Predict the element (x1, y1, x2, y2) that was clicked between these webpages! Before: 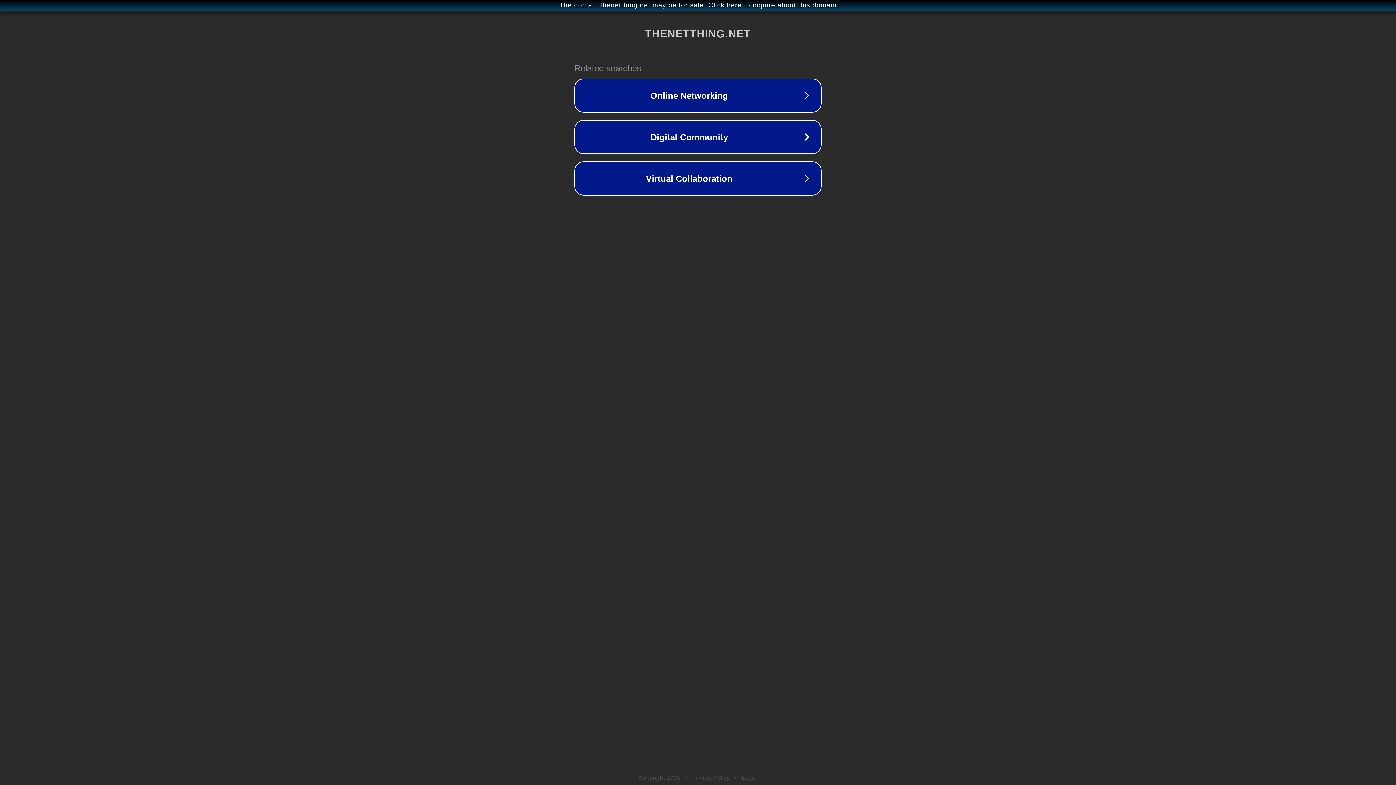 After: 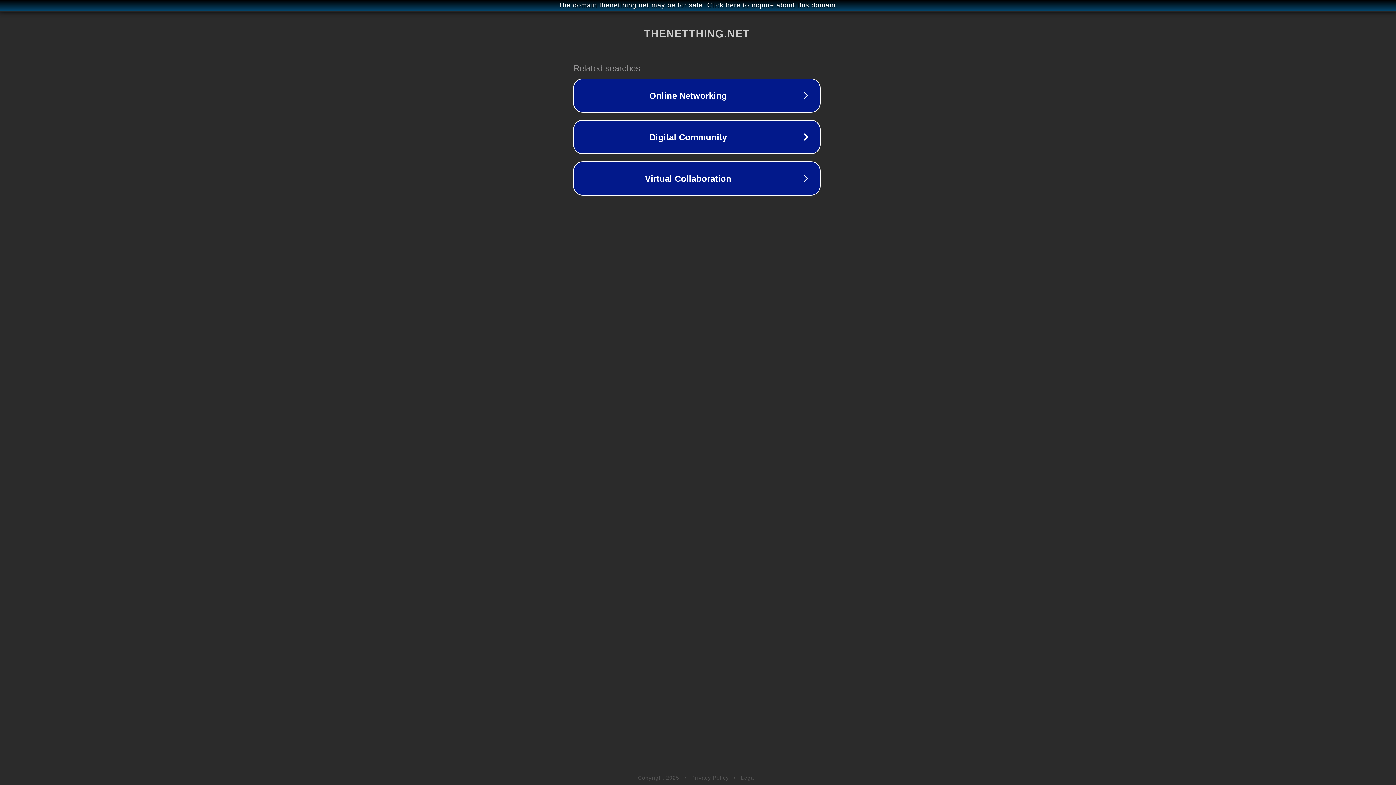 Action: label: The domain thenetthing.net may be for sale. Click here to inquire about this domain. bbox: (1, 1, 1397, 9)